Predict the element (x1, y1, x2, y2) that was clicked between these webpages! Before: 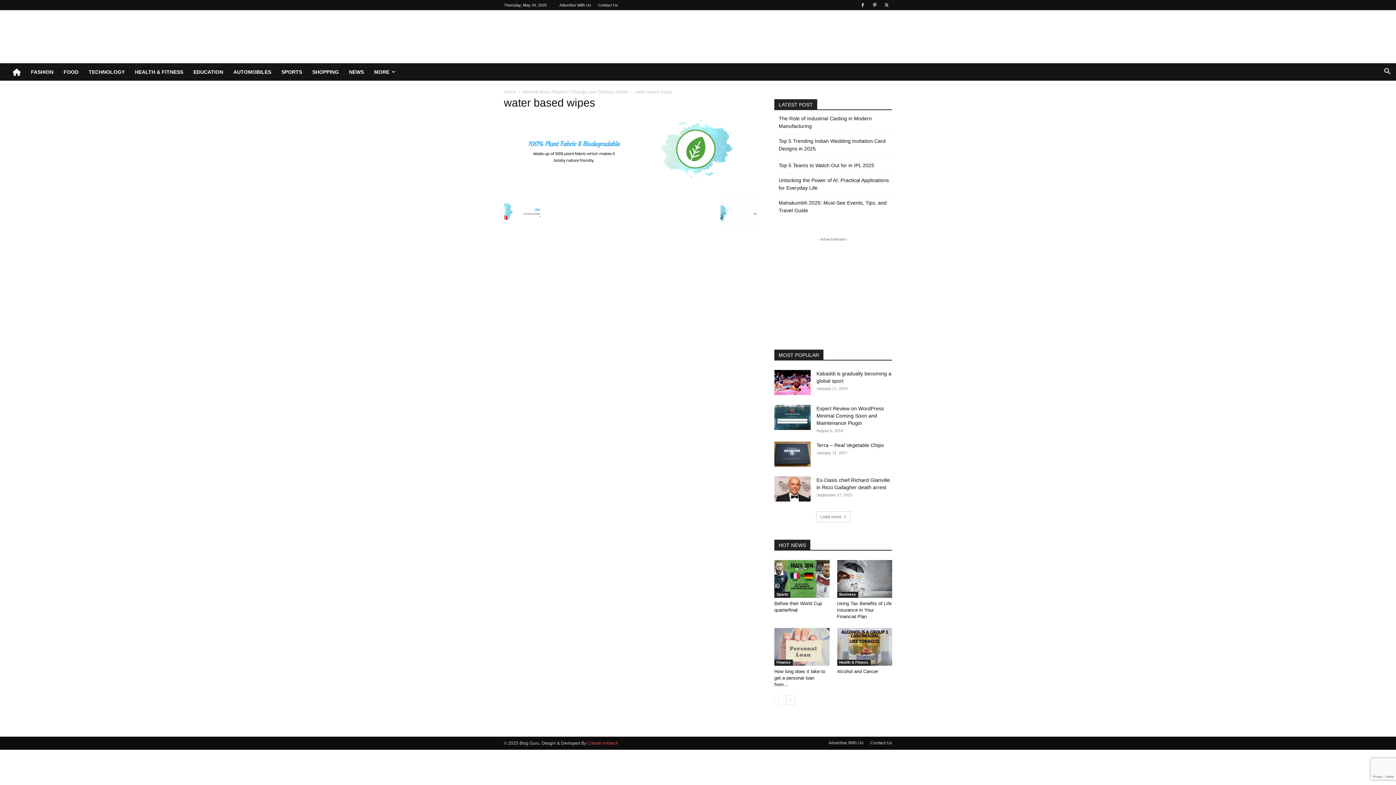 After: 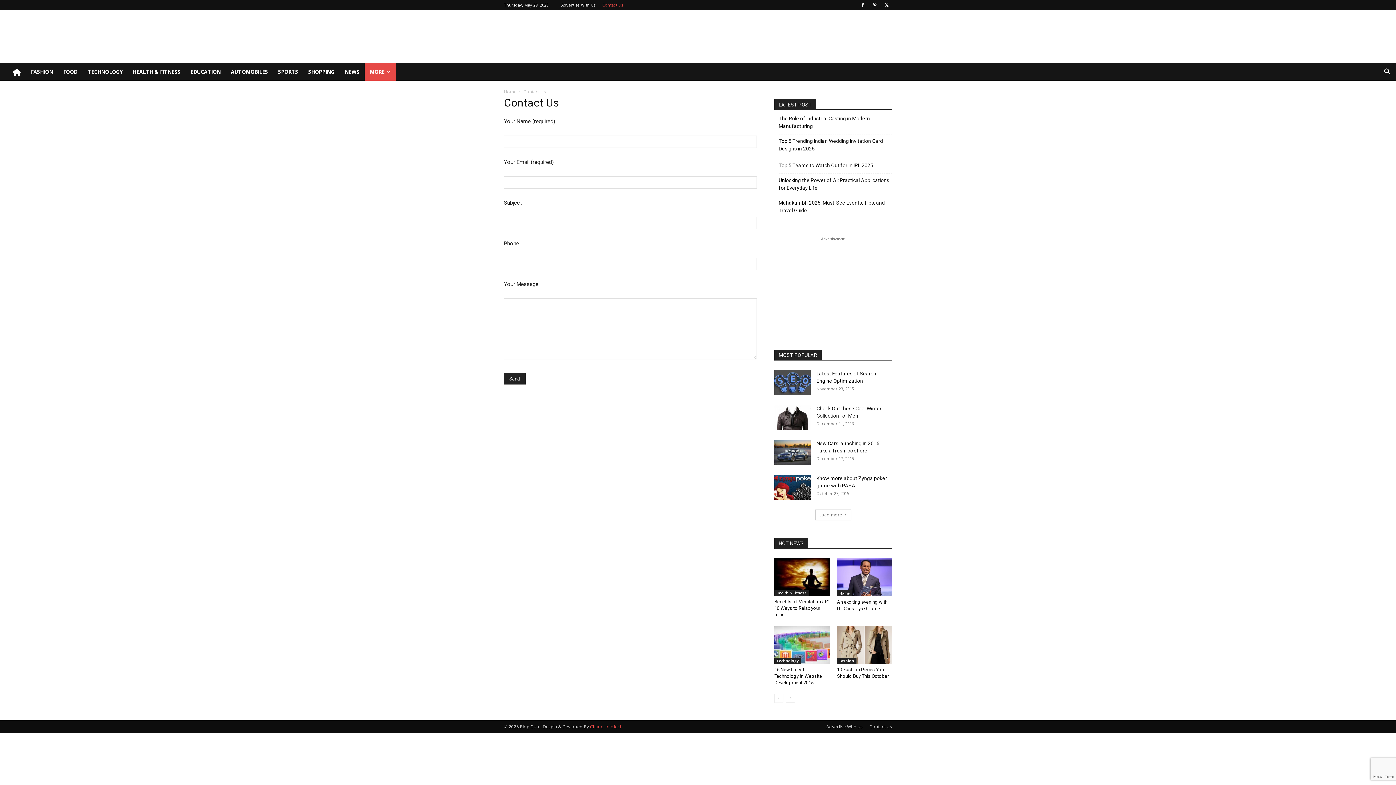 Action: bbox: (870, 740, 892, 746) label: Contact Us